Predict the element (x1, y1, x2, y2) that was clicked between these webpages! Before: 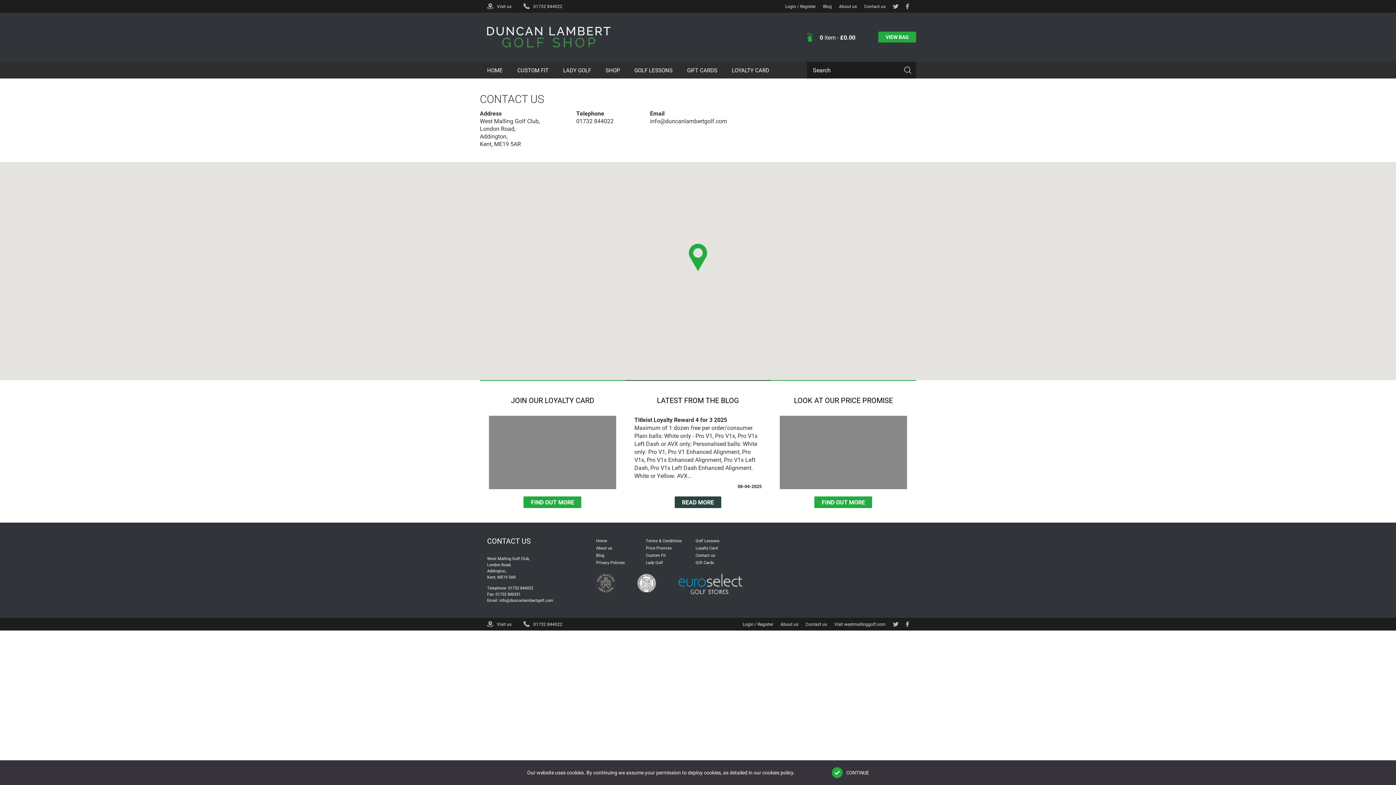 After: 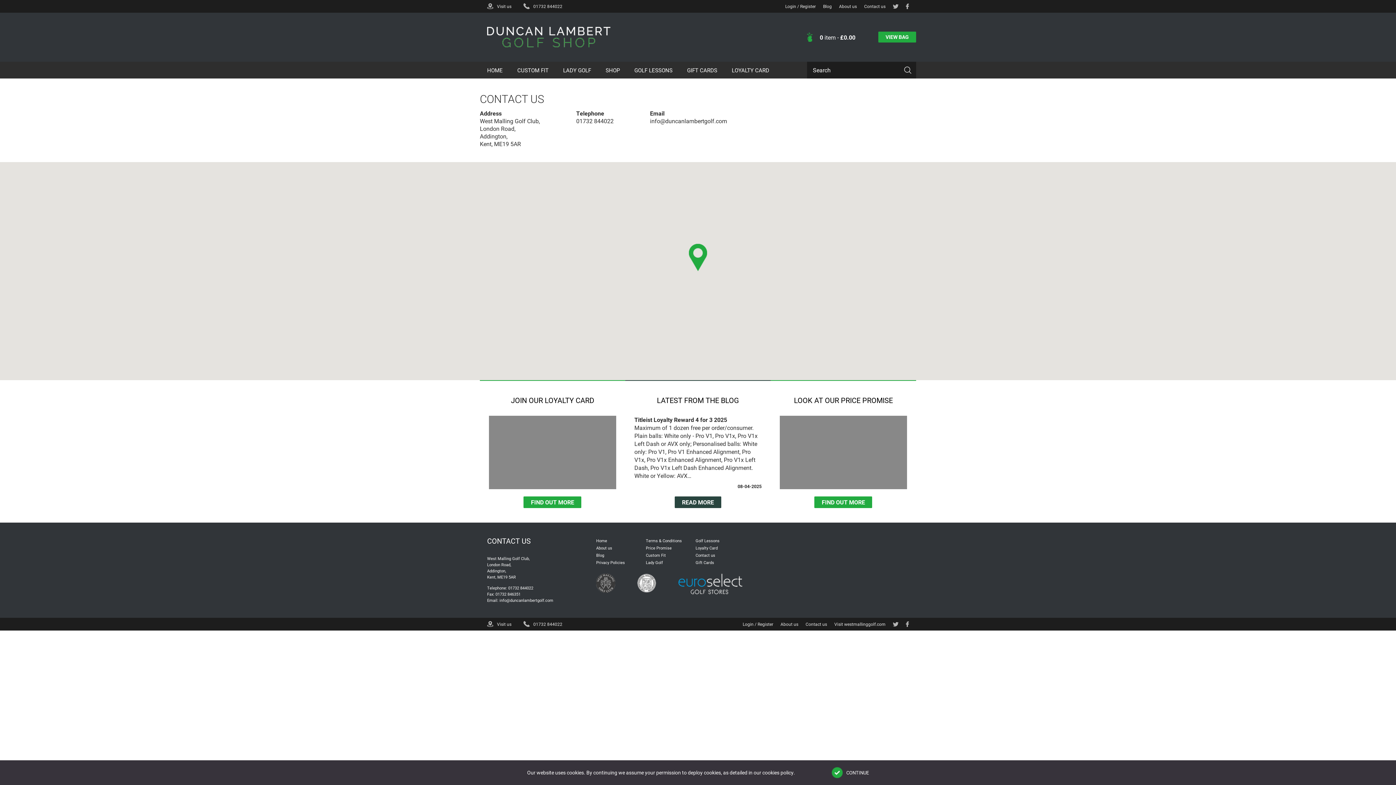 Action: bbox: (650, 117, 727, 124) label: info@duncanlambertgolf.com